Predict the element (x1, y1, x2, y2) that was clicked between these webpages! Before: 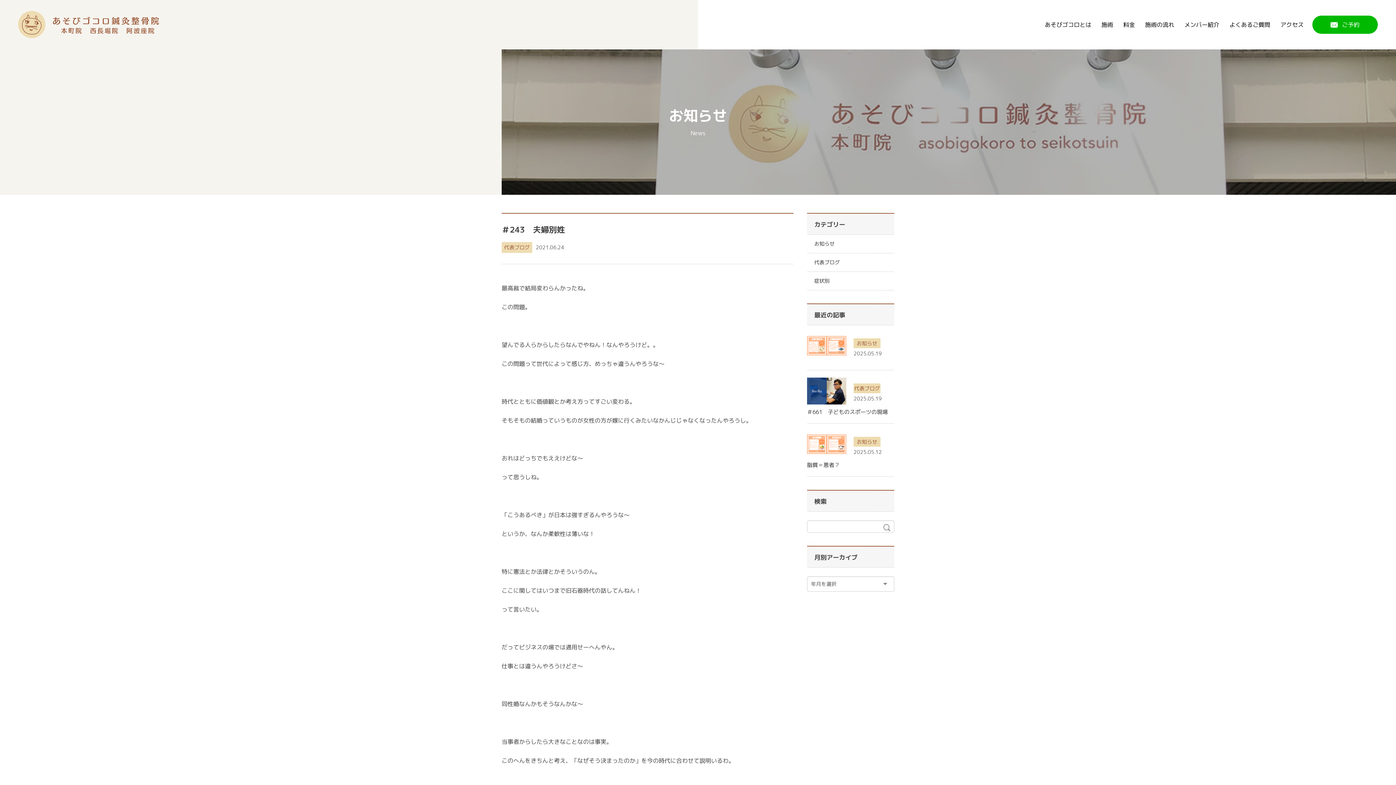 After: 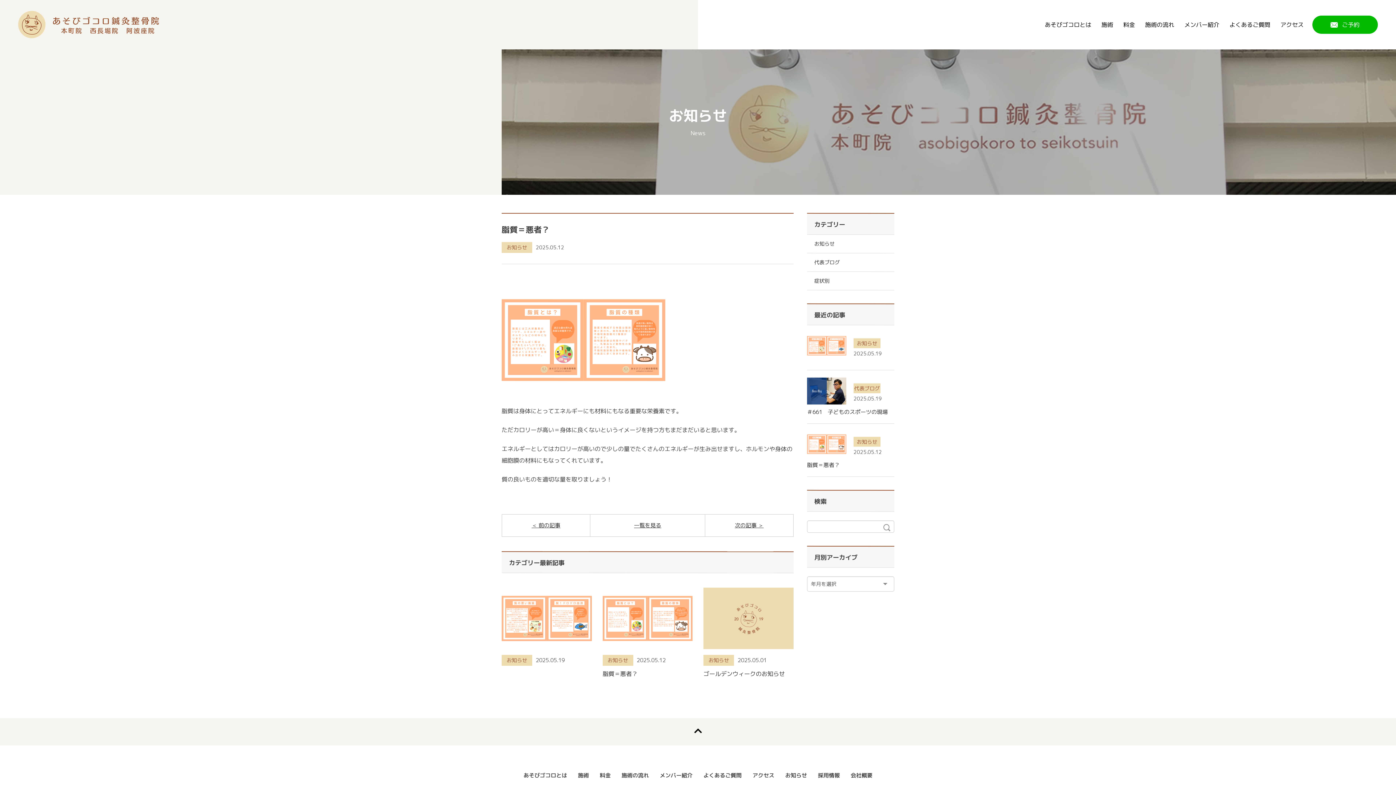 Action: bbox: (807, 457, 894, 469) label: 脂質＝悪者？